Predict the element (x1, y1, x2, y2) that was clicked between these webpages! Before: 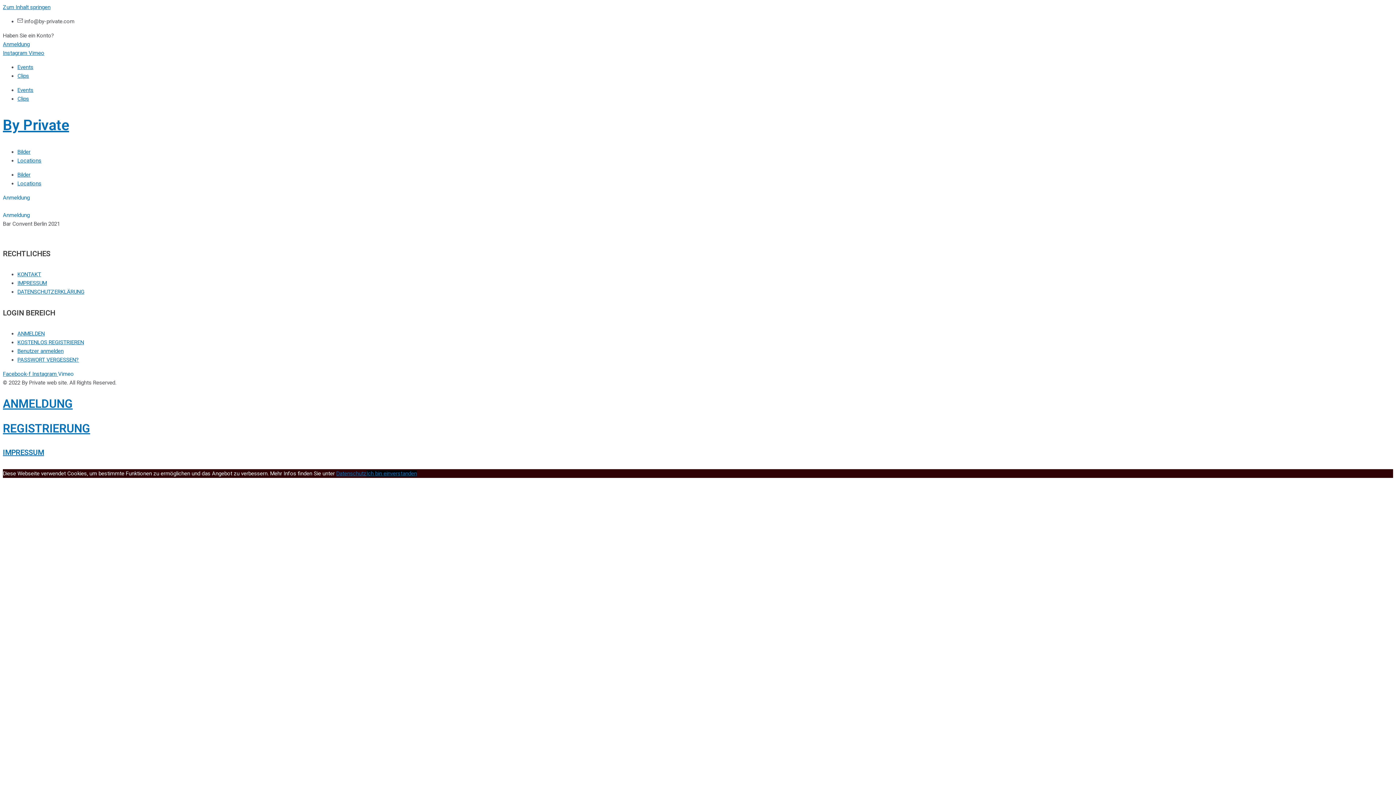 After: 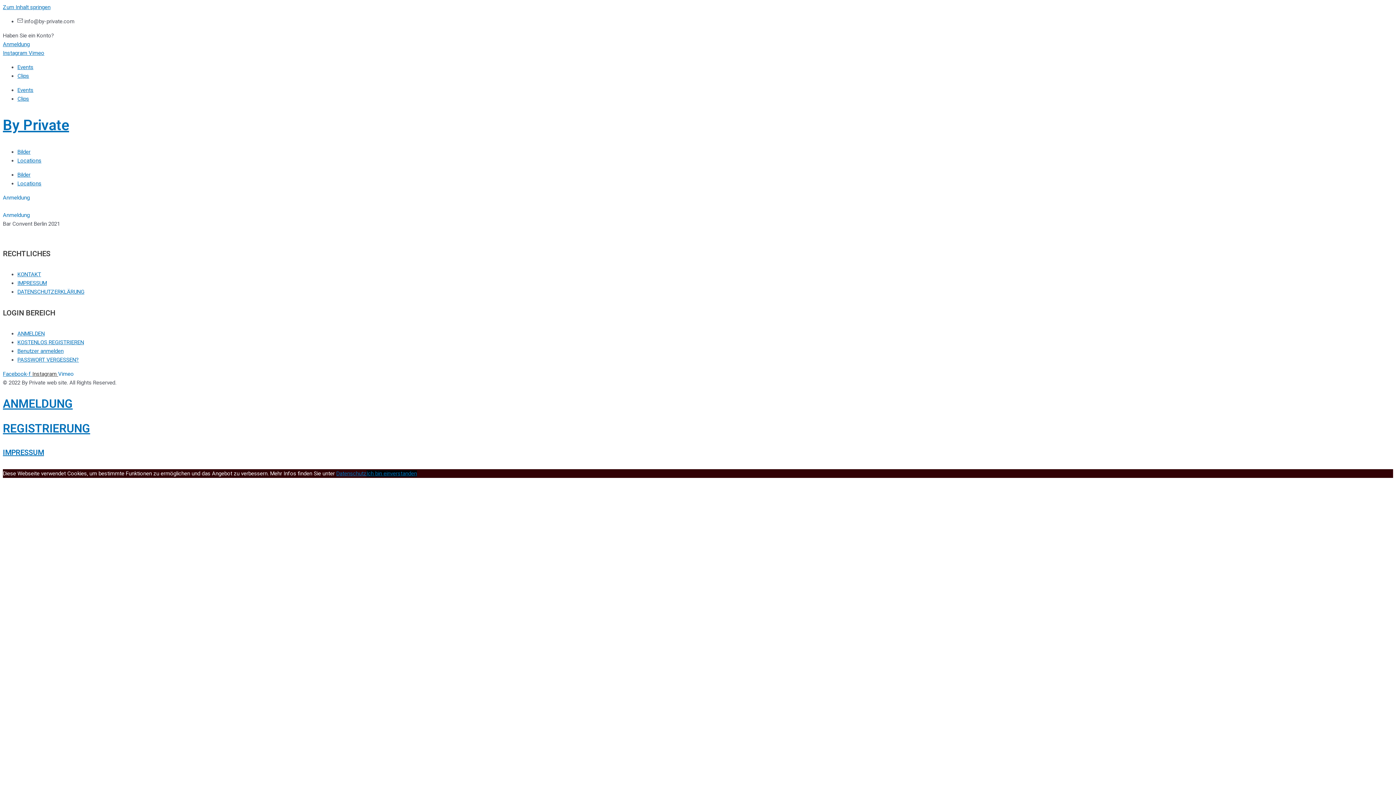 Action: bbox: (32, 370, 58, 377) label: Instagram 